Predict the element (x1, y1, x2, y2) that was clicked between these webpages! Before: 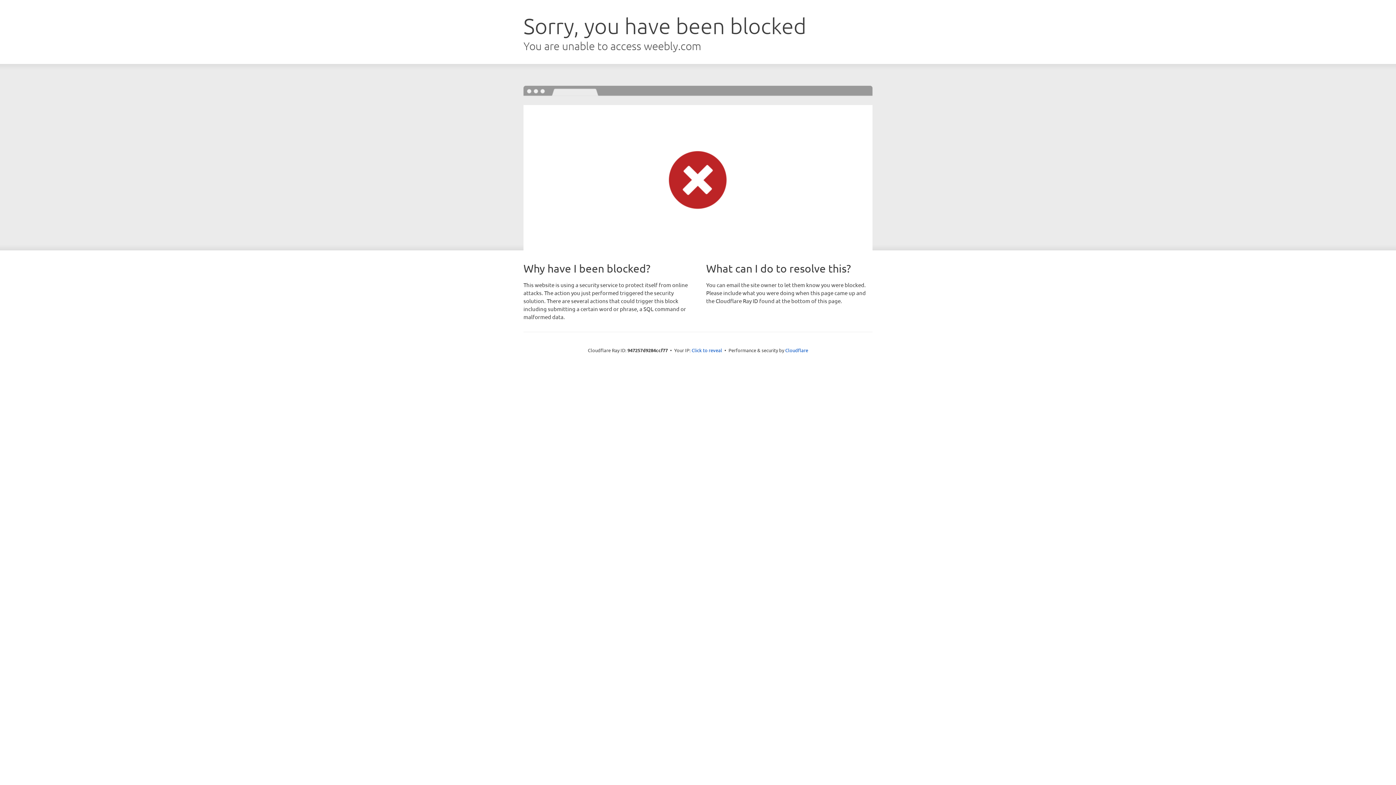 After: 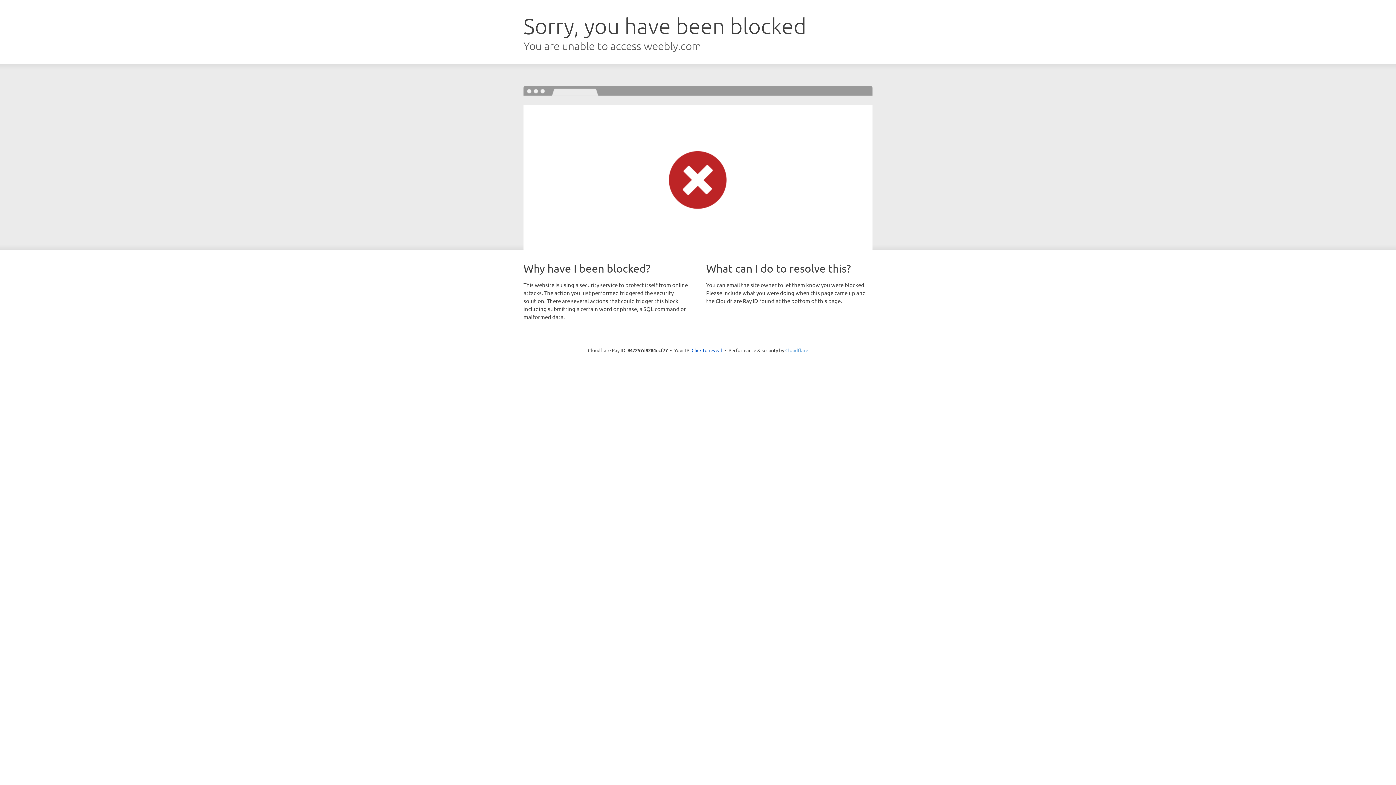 Action: label: Cloudflare bbox: (785, 347, 808, 353)